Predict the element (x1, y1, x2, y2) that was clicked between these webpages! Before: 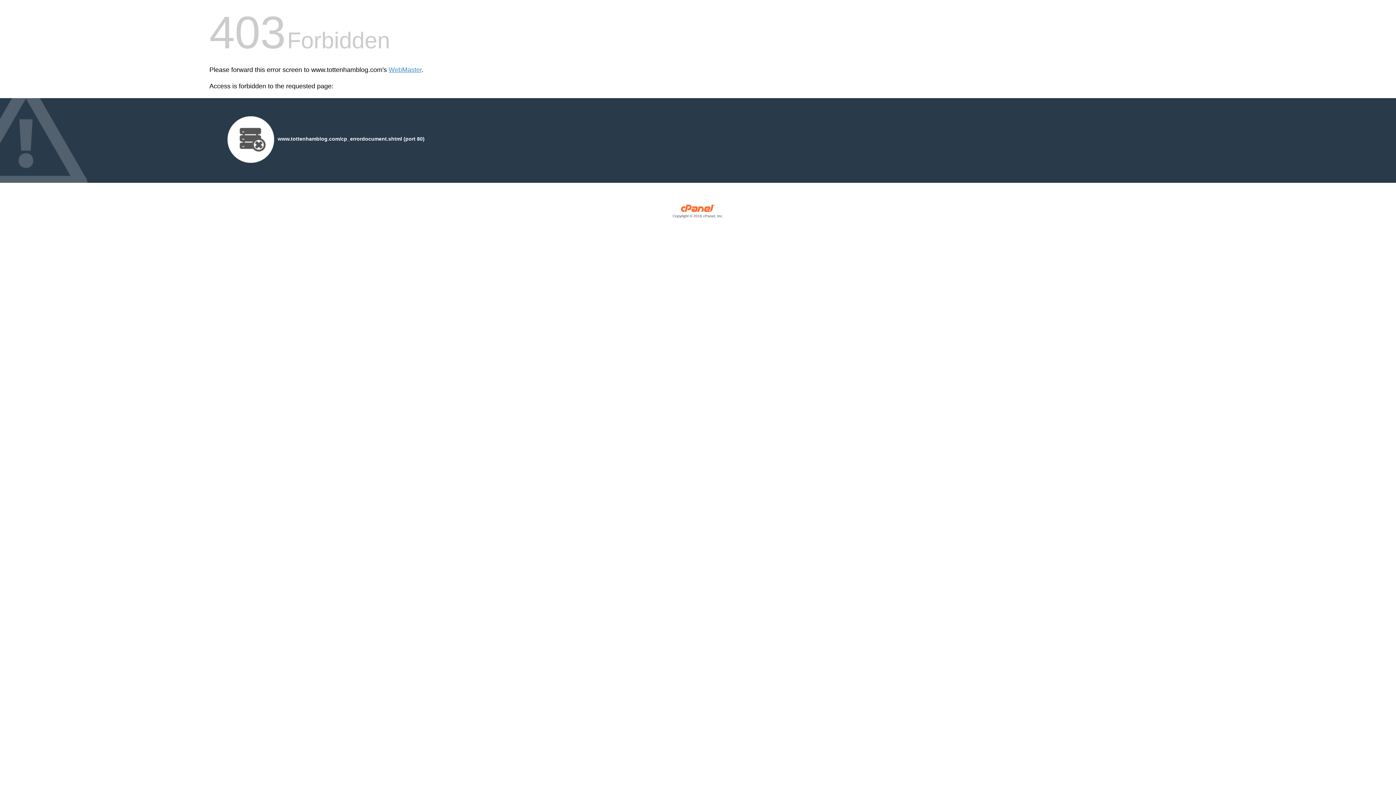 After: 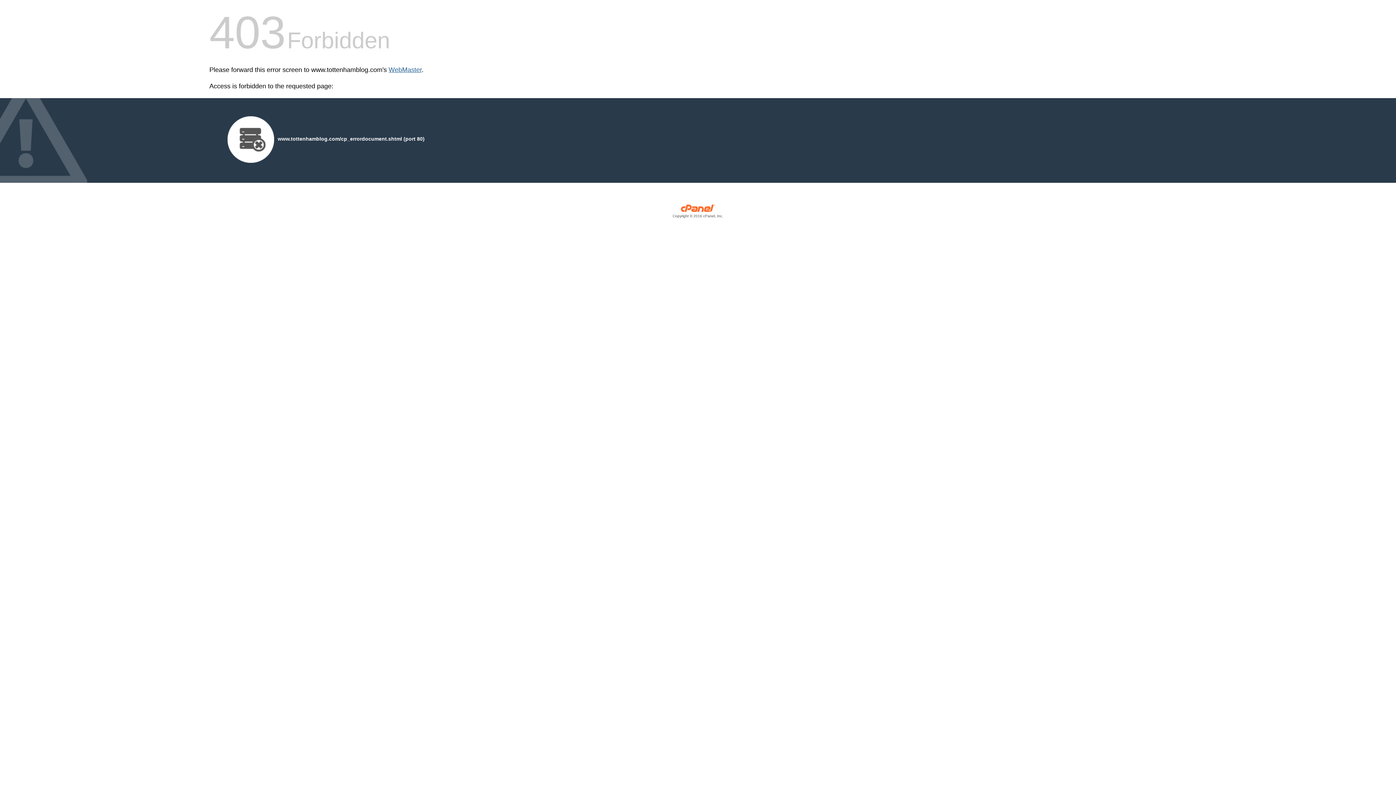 Action: label: WebMaster bbox: (388, 66, 421, 73)